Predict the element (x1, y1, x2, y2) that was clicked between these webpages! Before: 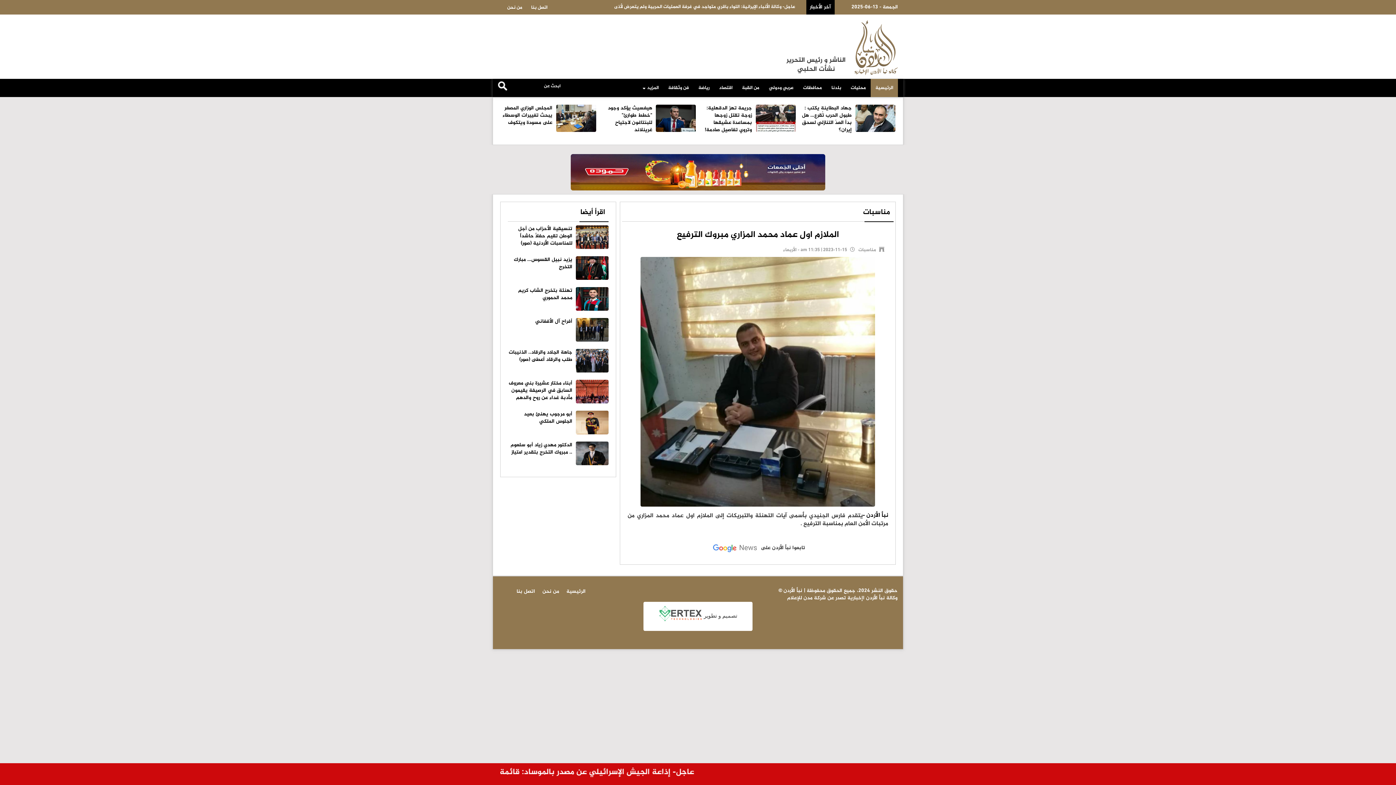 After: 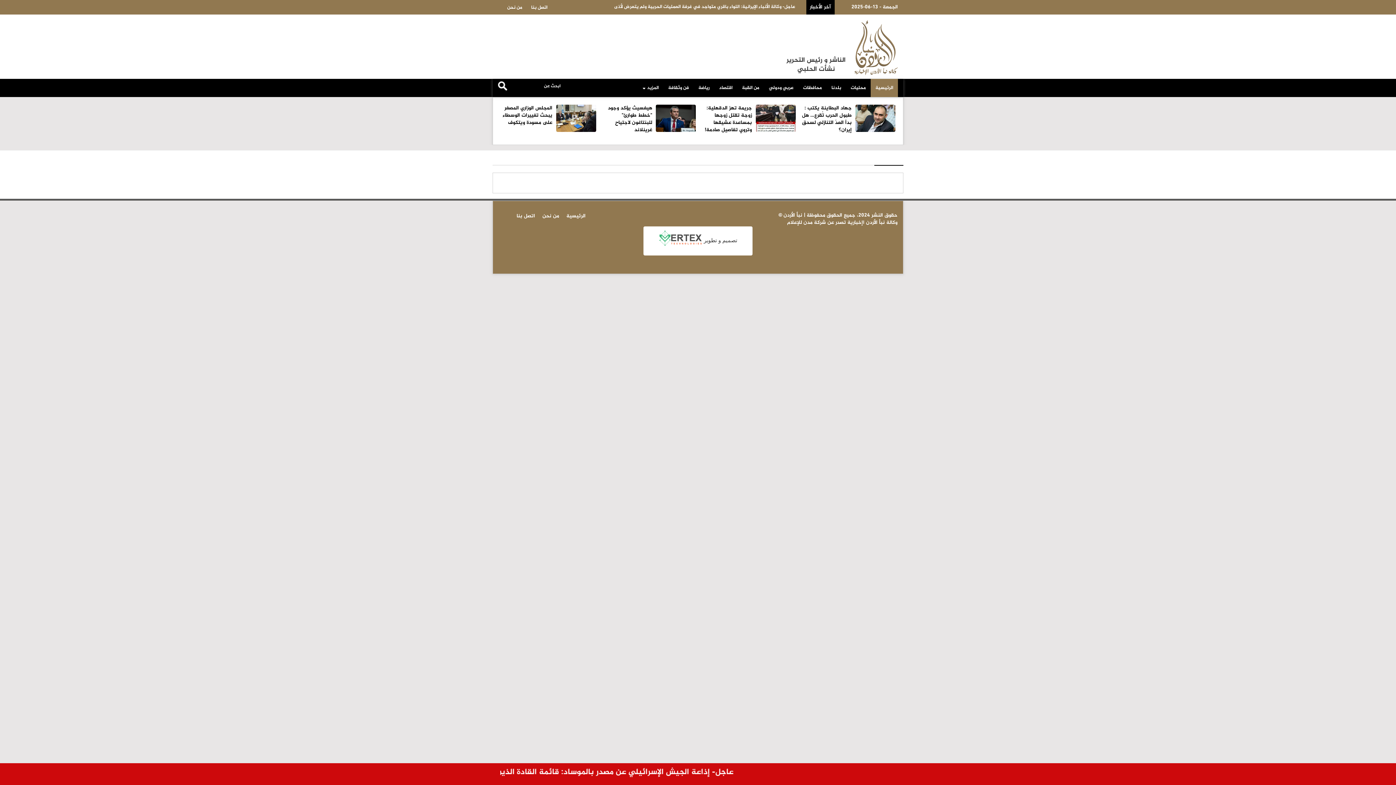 Action: label: من نحن bbox: (503, 1, 526, 13)